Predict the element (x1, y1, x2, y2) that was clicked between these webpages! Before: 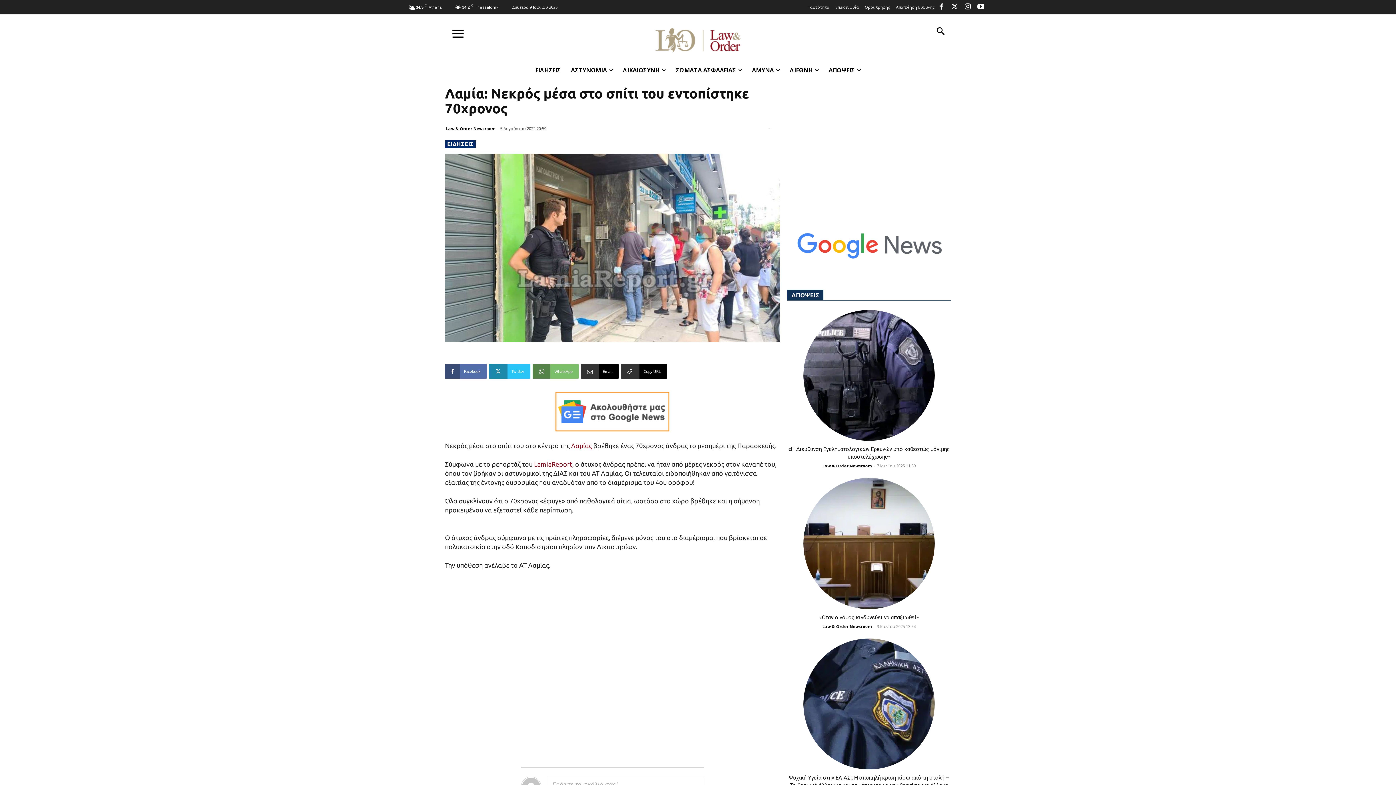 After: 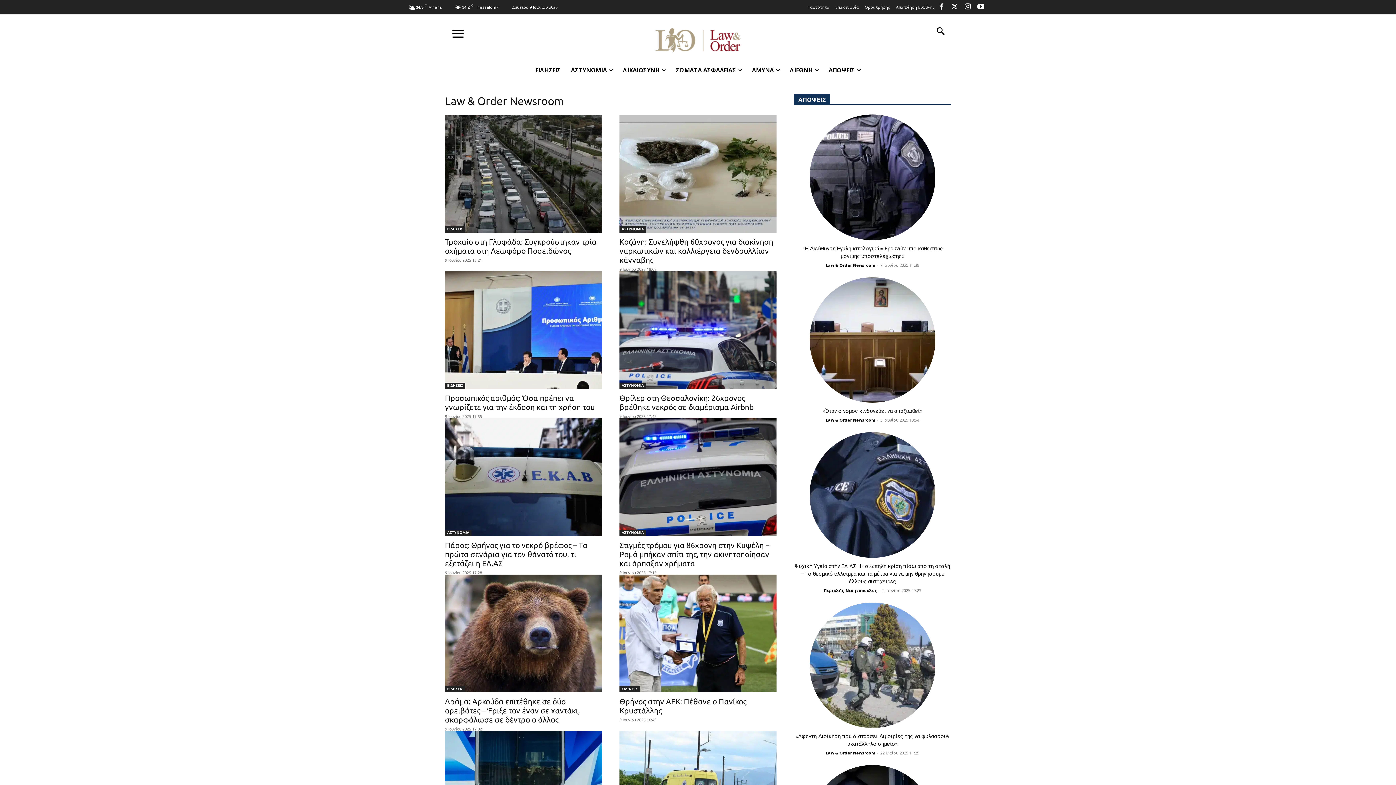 Action: bbox: (822, 623, 872, 629) label: Law & Order Newsroom